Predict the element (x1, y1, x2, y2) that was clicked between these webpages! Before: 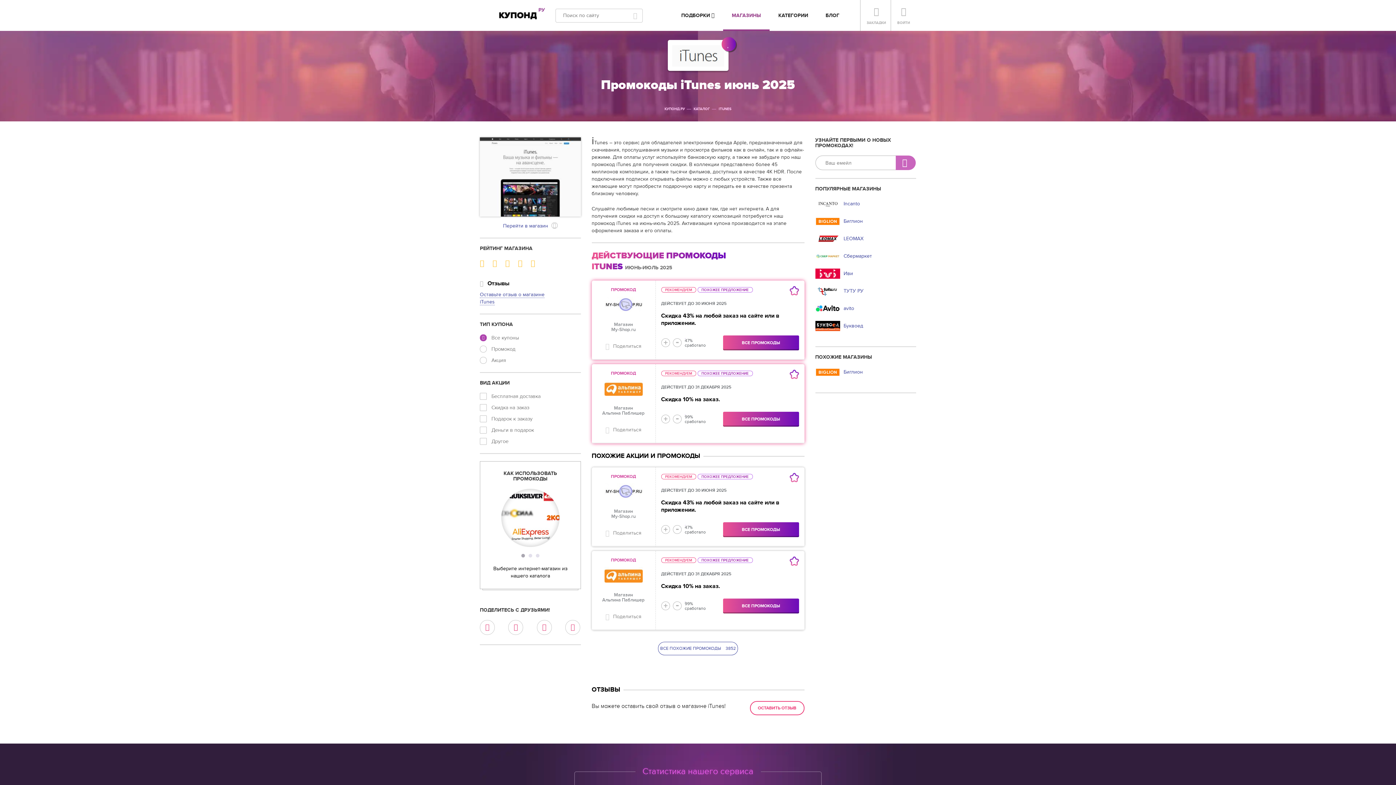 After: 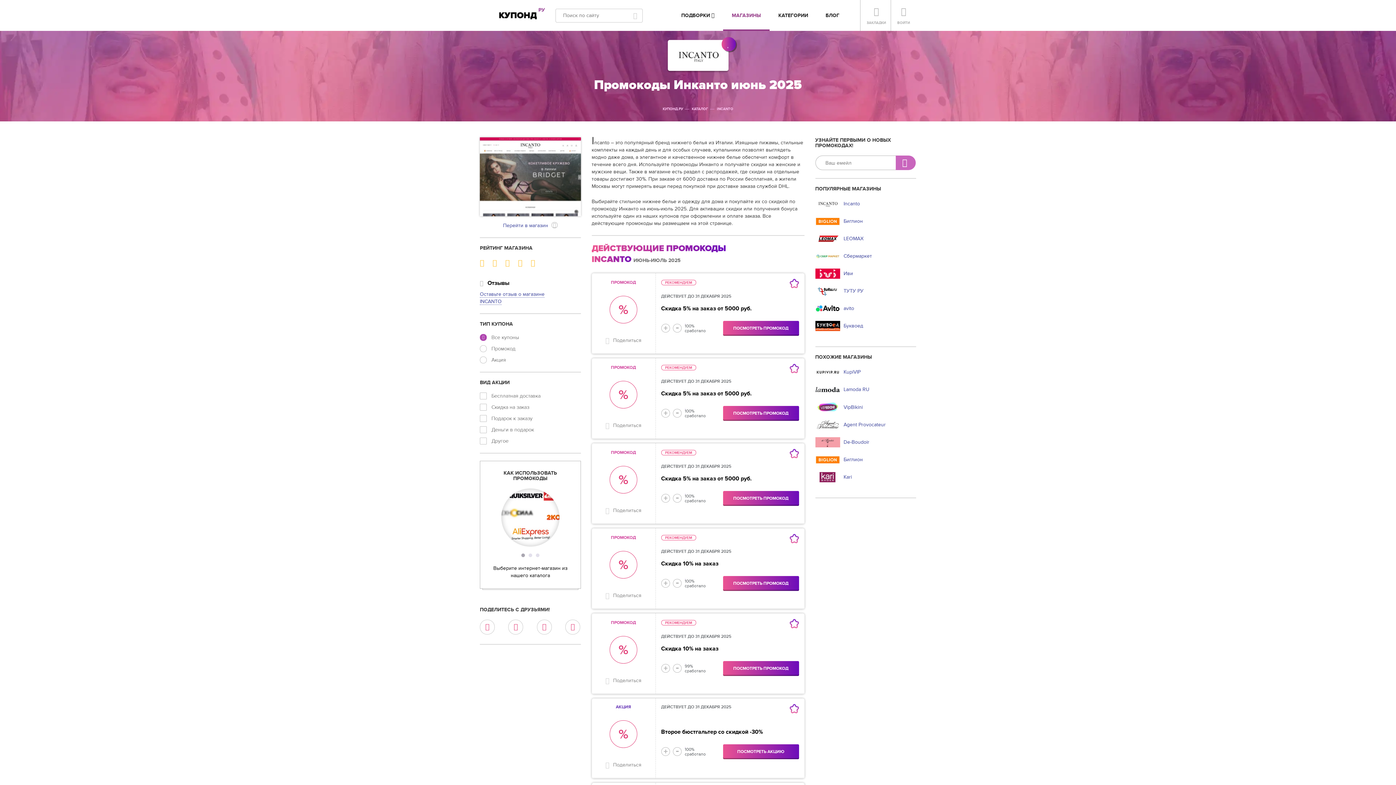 Action: label:  Incanto bbox: (815, 198, 916, 209)